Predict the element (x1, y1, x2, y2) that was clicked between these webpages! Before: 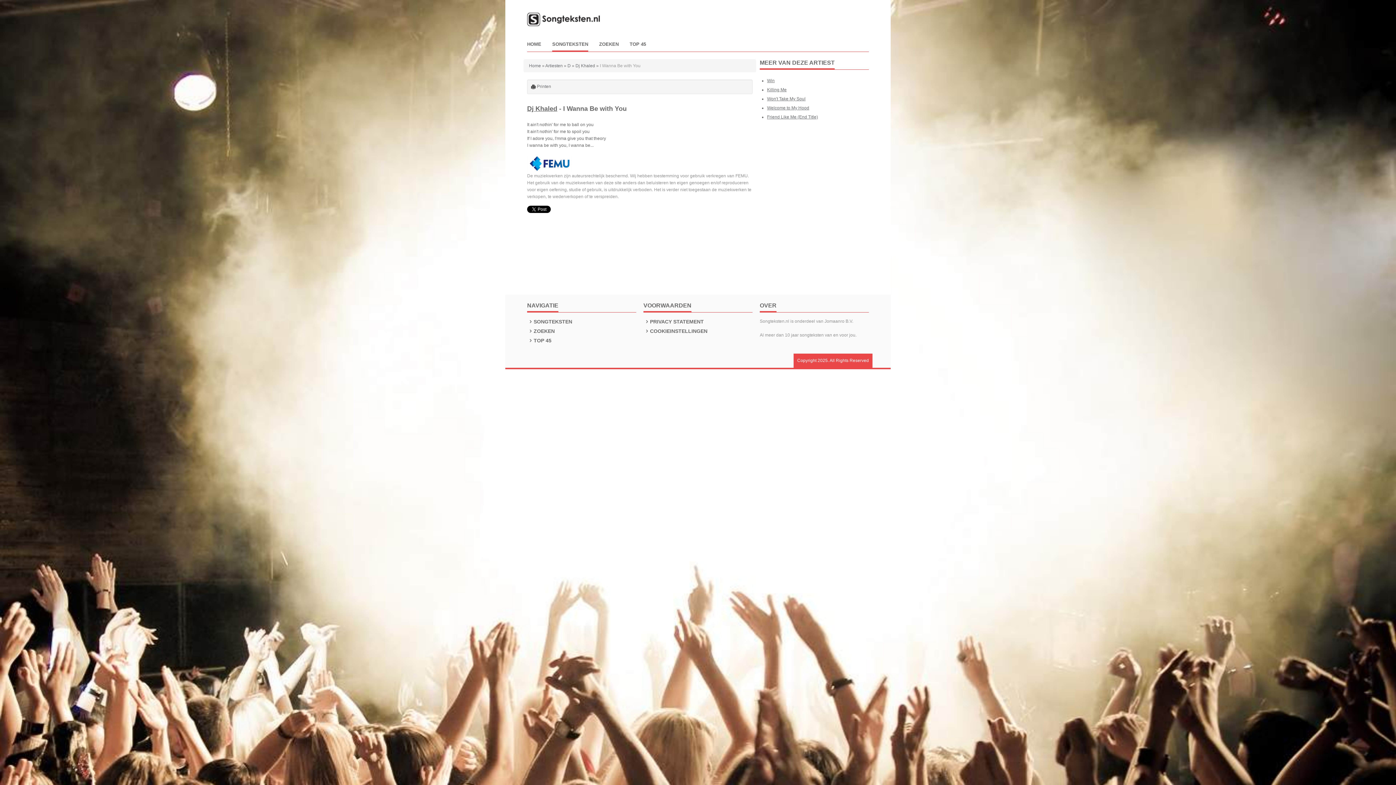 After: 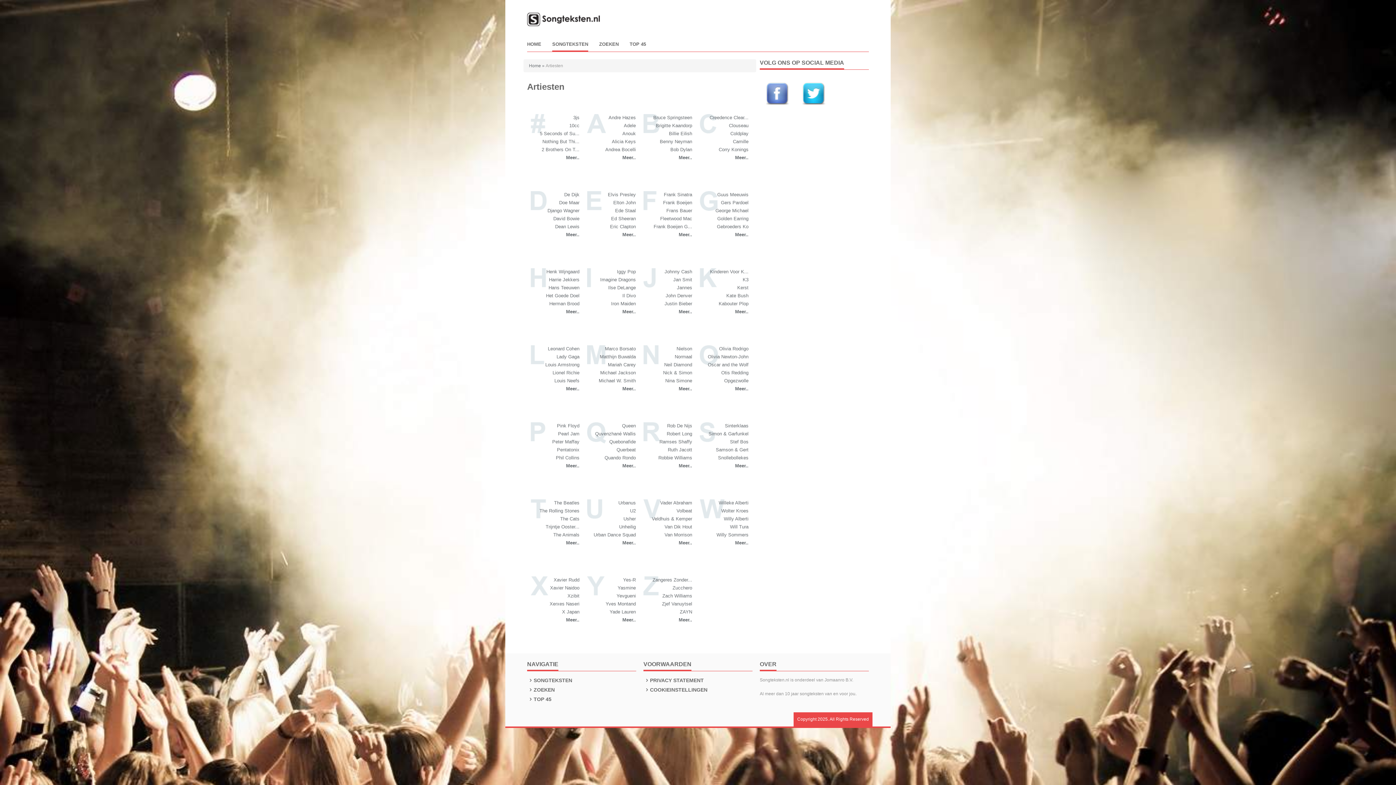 Action: bbox: (545, 63, 562, 68) label: Artiesten